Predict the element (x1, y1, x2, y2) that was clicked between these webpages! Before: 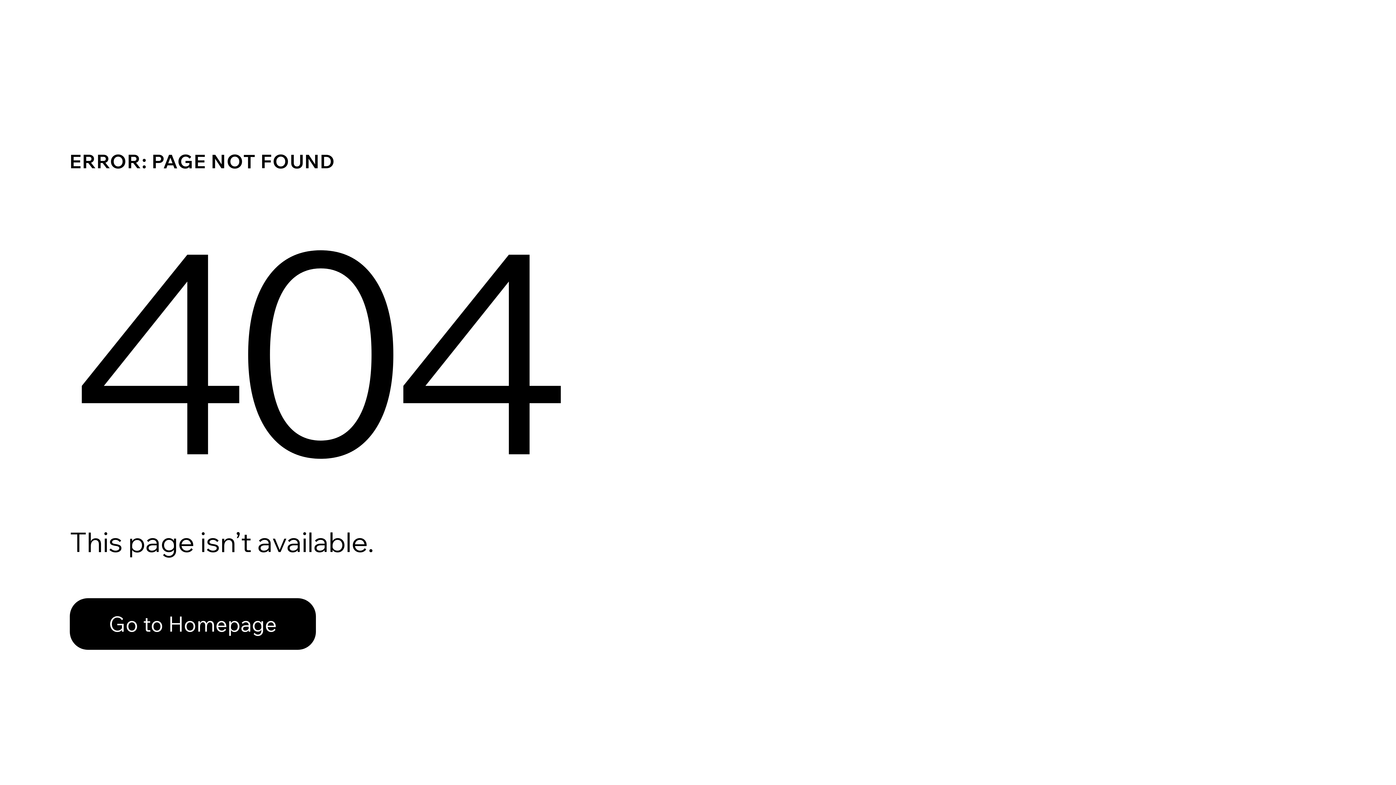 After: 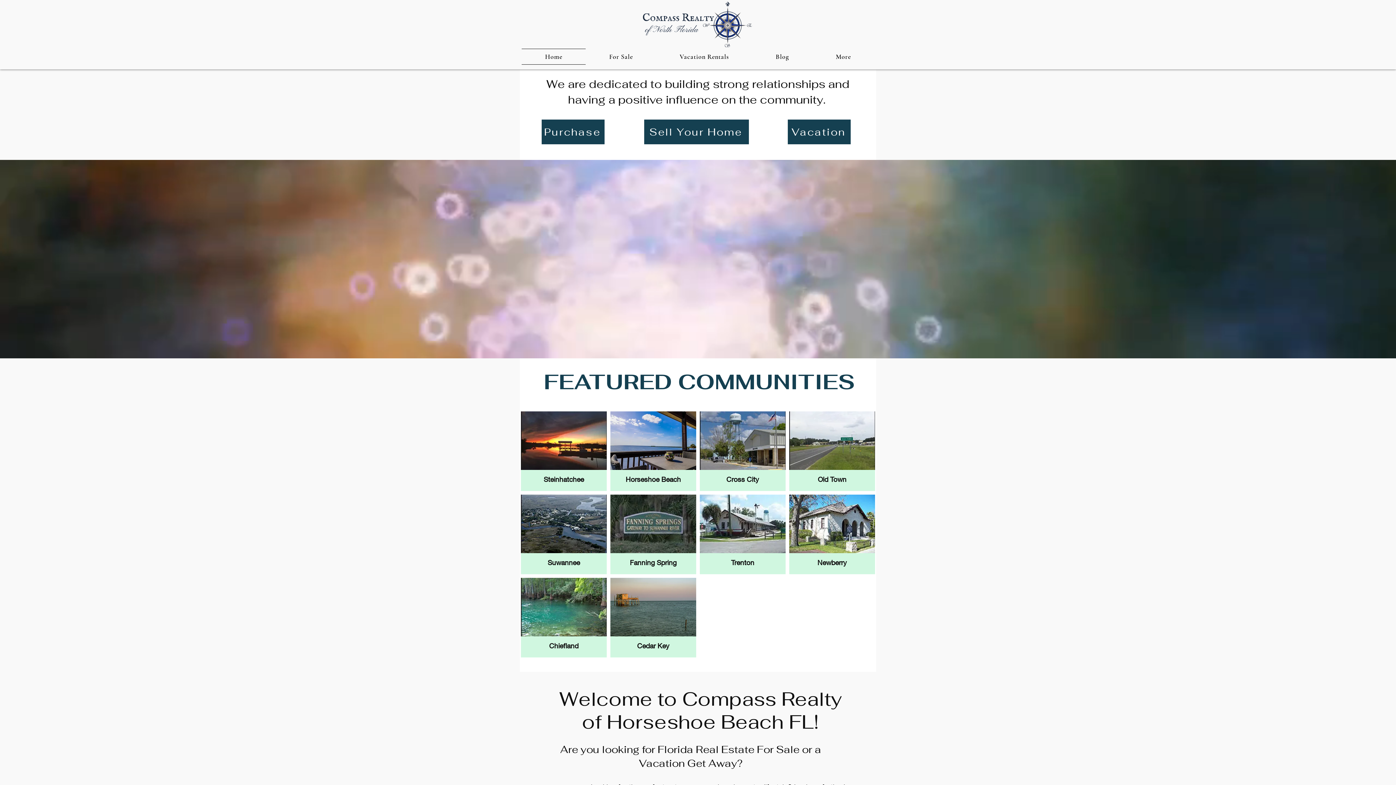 Action: label: Go to Homepage bbox: (69, 582, 768, 659)